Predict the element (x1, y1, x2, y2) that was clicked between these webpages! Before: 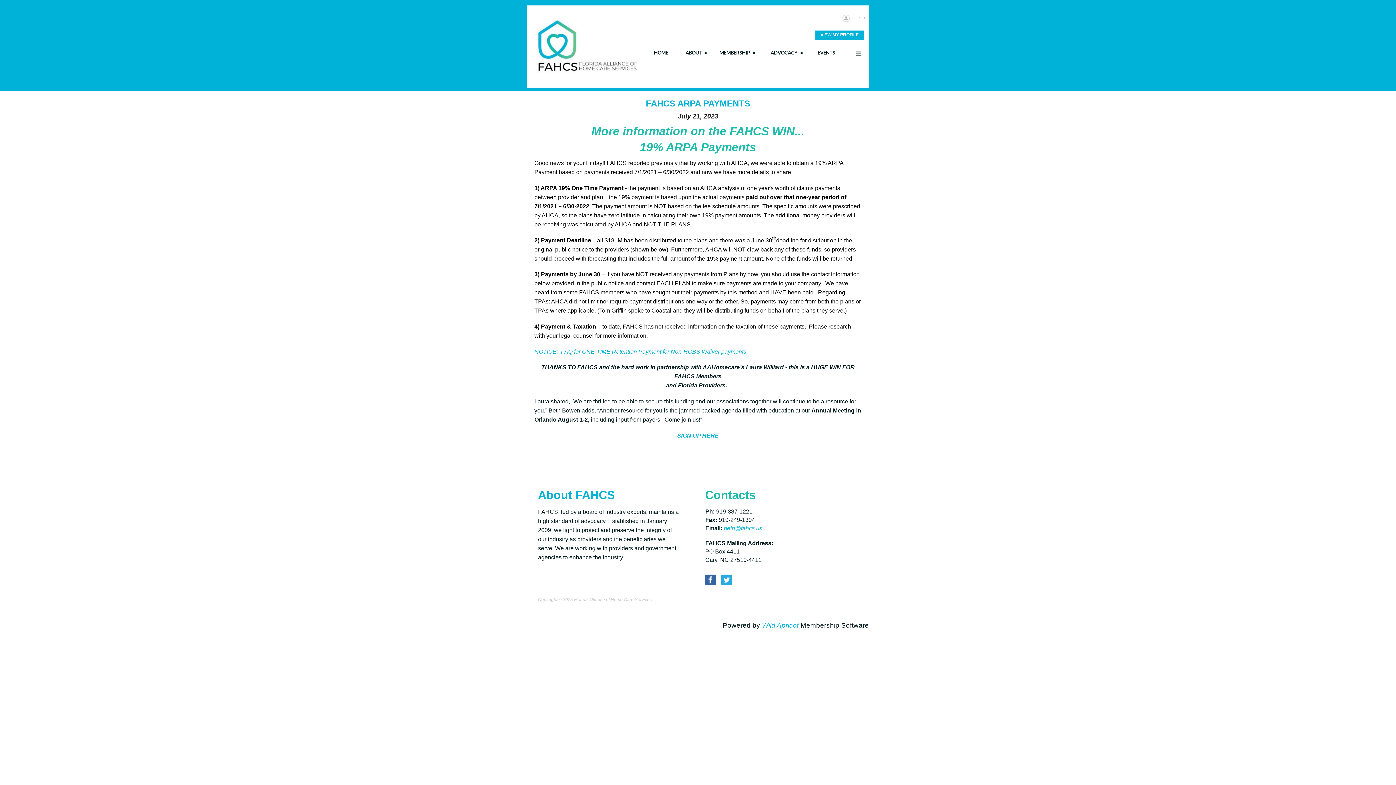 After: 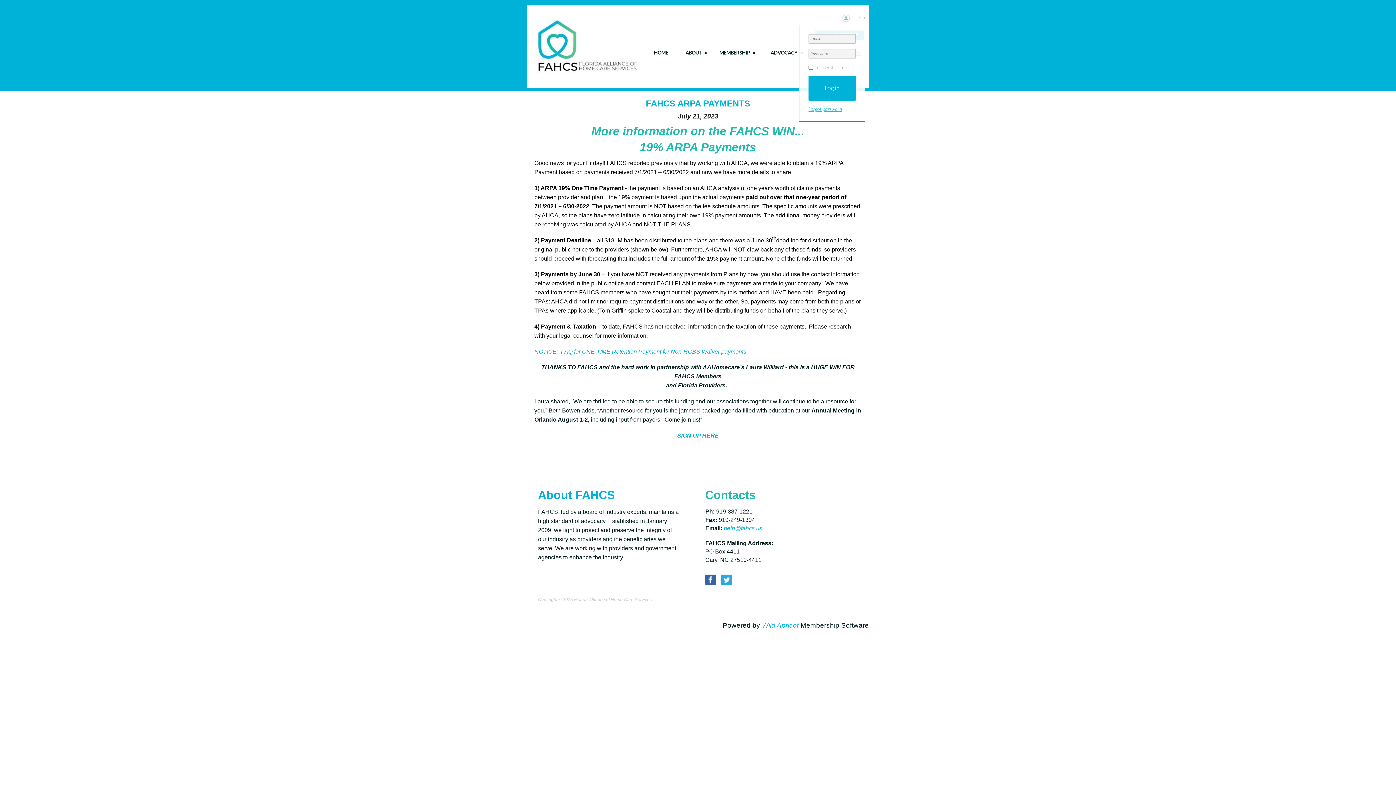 Action: label: Log in bbox: (842, 14, 865, 22)